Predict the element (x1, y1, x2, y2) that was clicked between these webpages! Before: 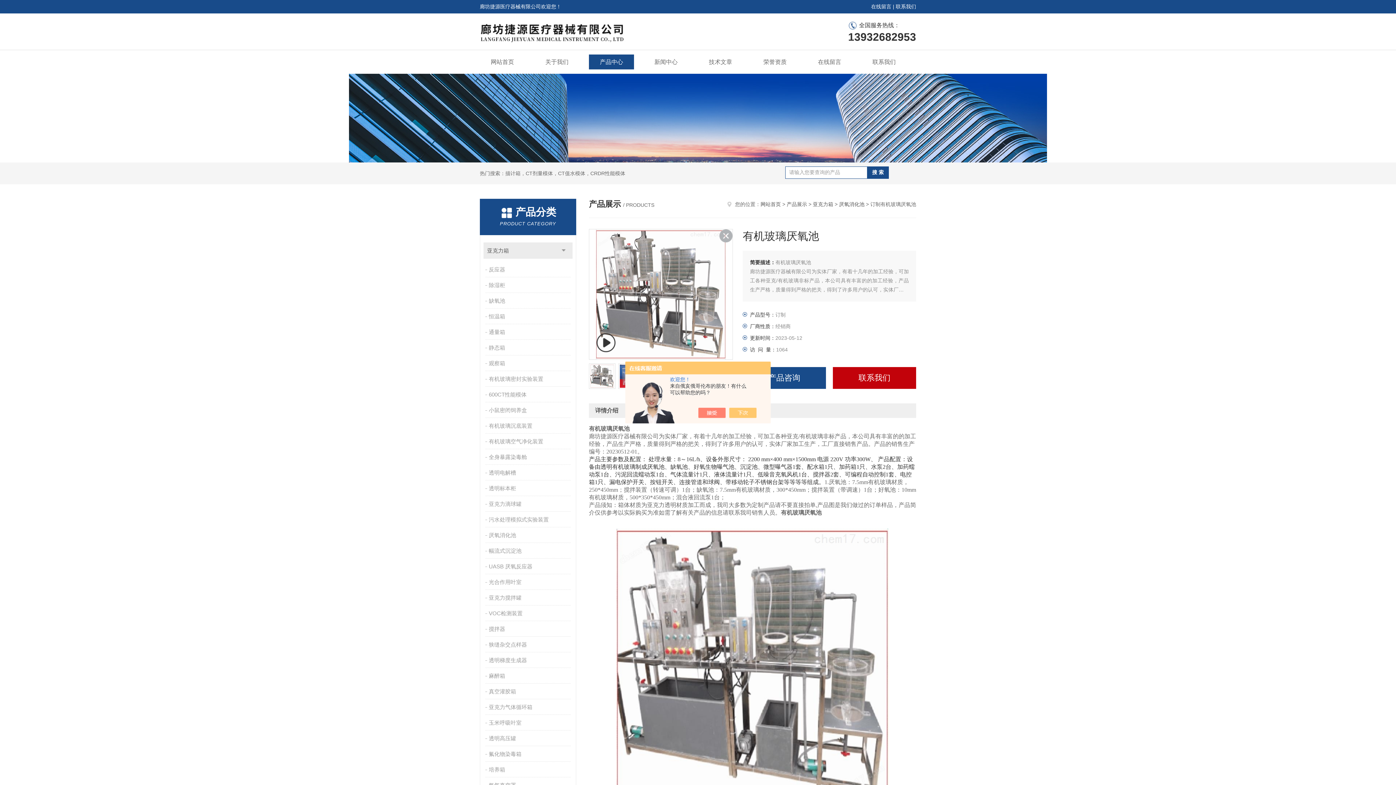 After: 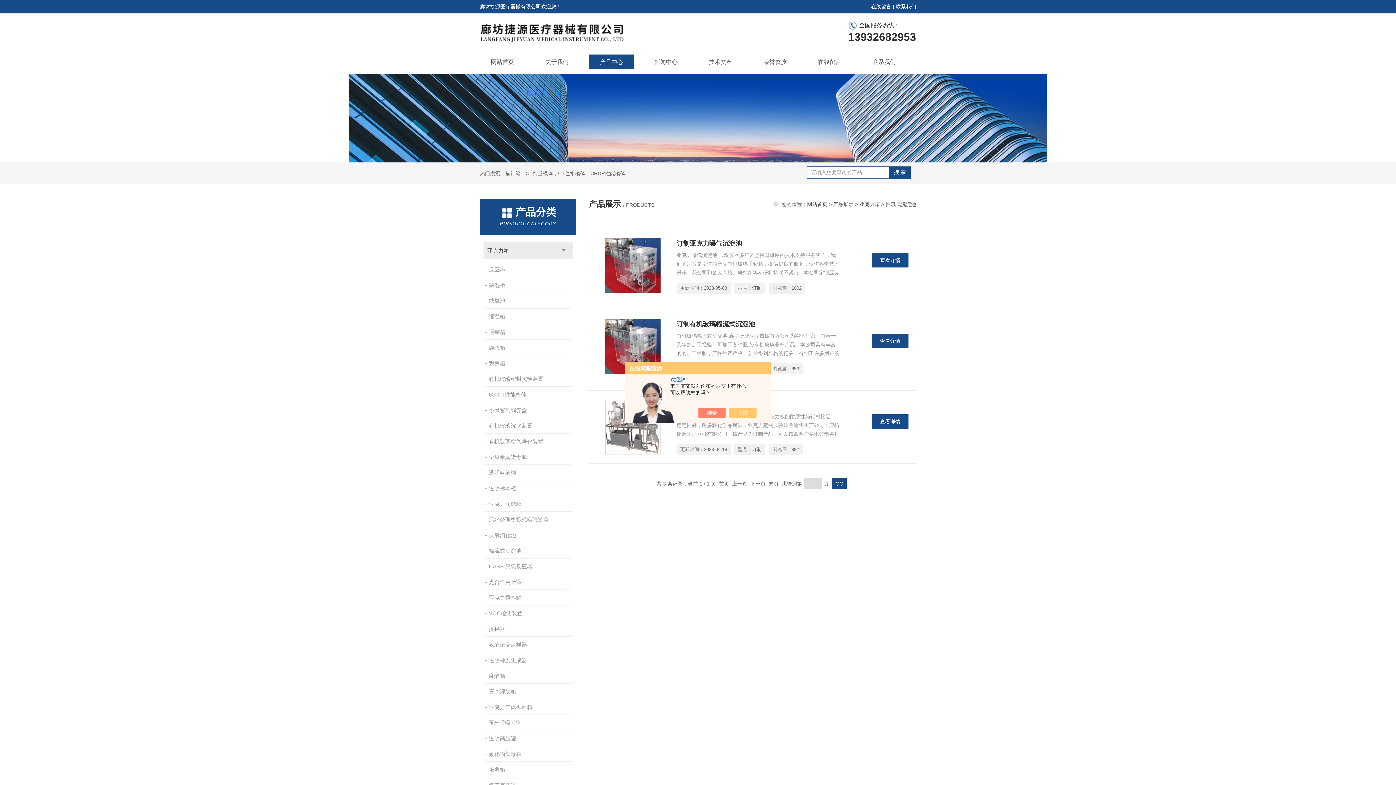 Action: bbox: (485, 544, 572, 558) label: 幅流式沉淀池